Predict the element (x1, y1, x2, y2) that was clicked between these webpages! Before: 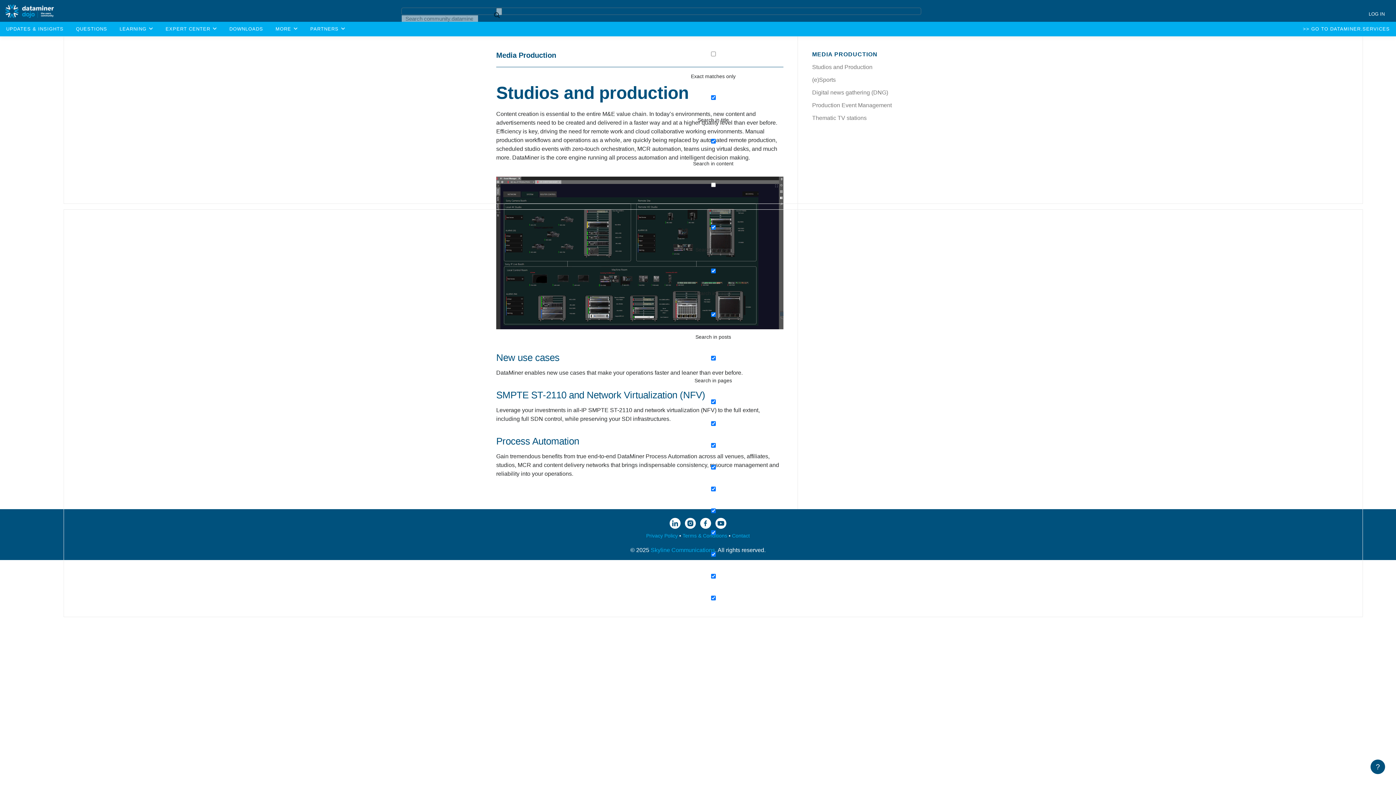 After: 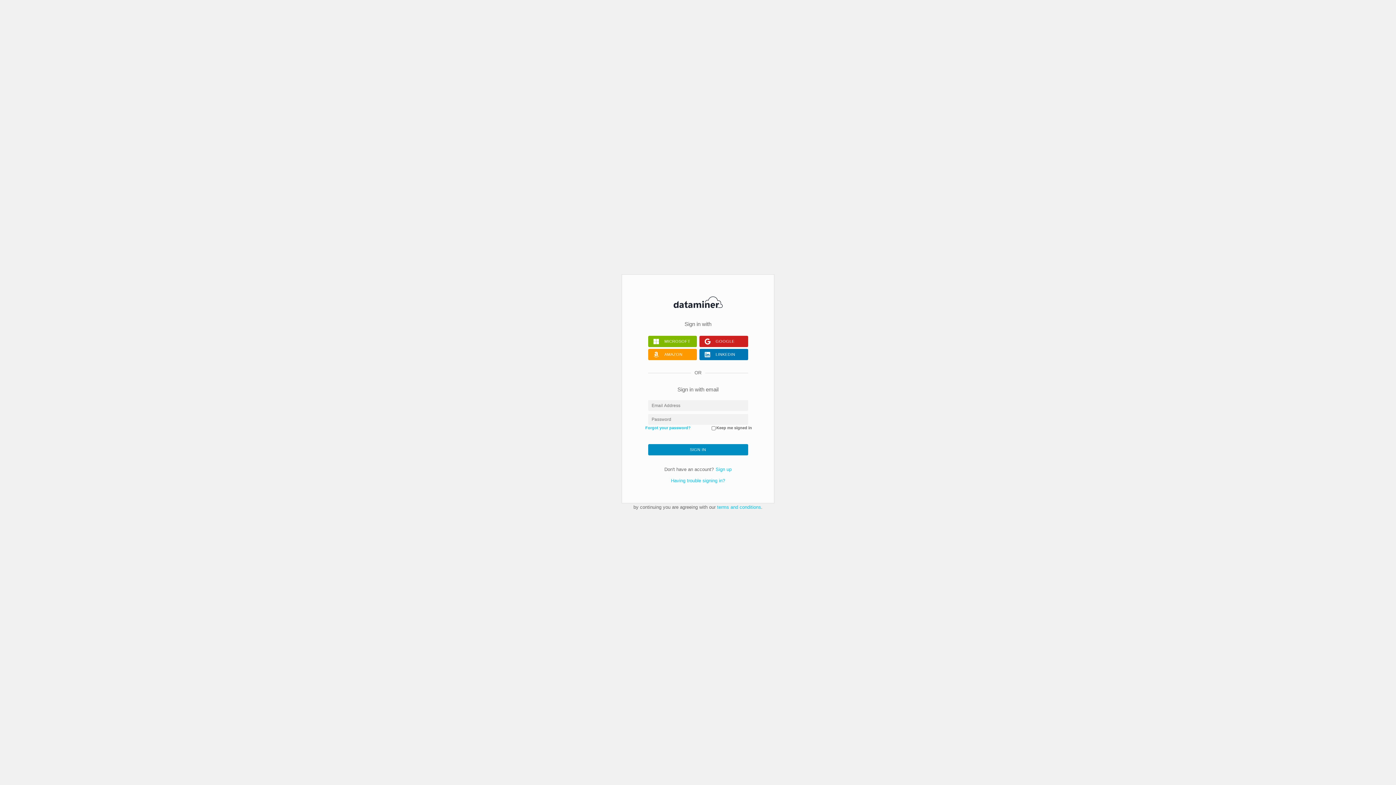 Action: bbox: (1363, 0, 1390, 22) label: LOG IN